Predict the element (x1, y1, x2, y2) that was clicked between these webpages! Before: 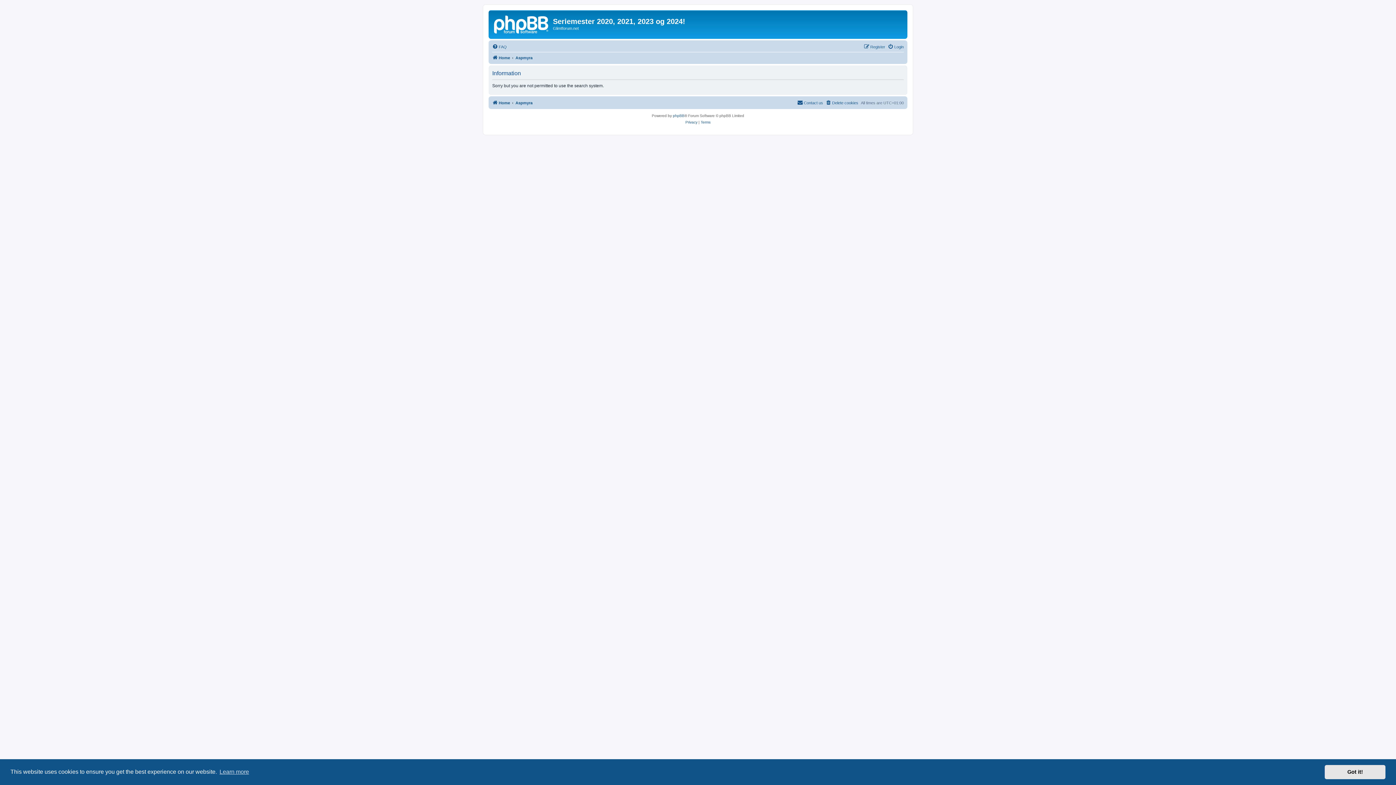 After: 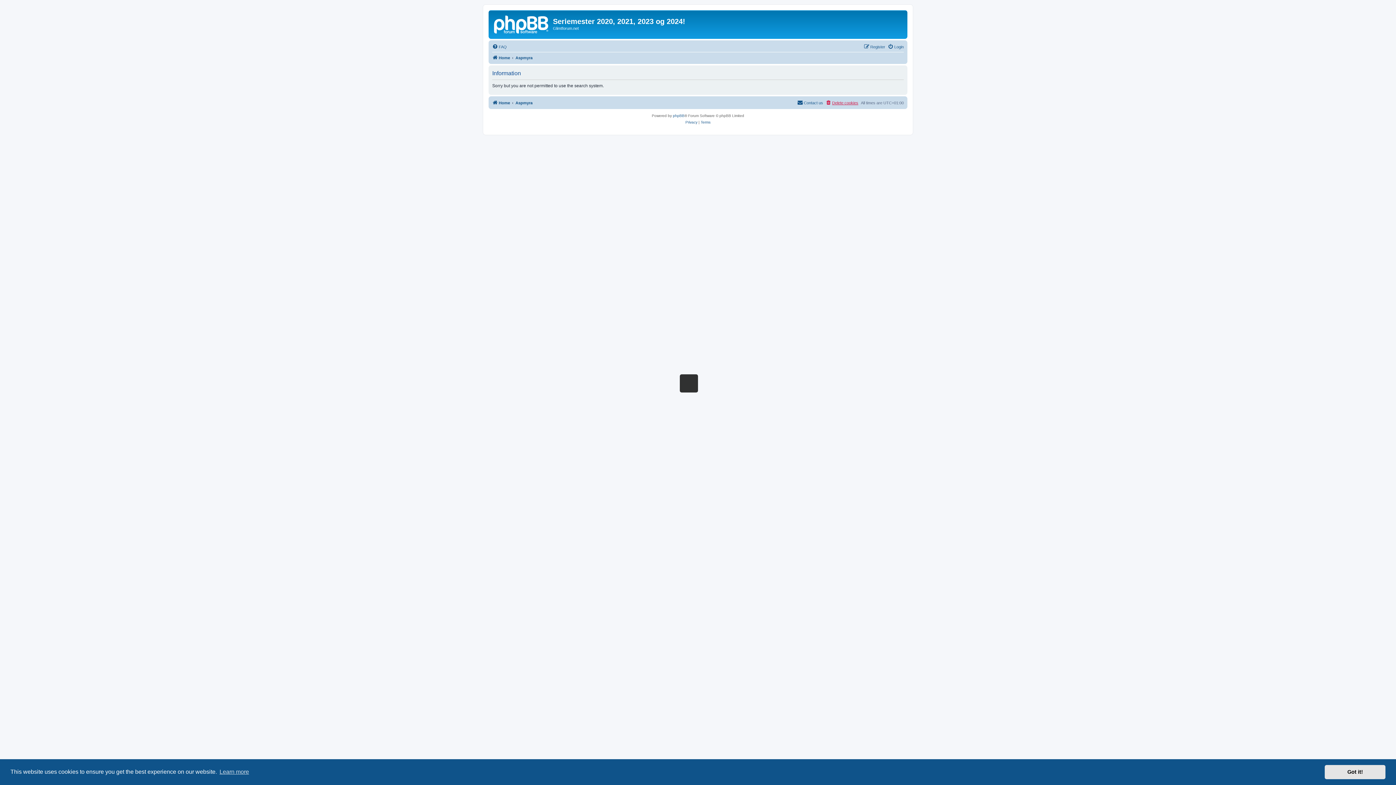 Action: label: Delete cookies bbox: (825, 98, 858, 107)